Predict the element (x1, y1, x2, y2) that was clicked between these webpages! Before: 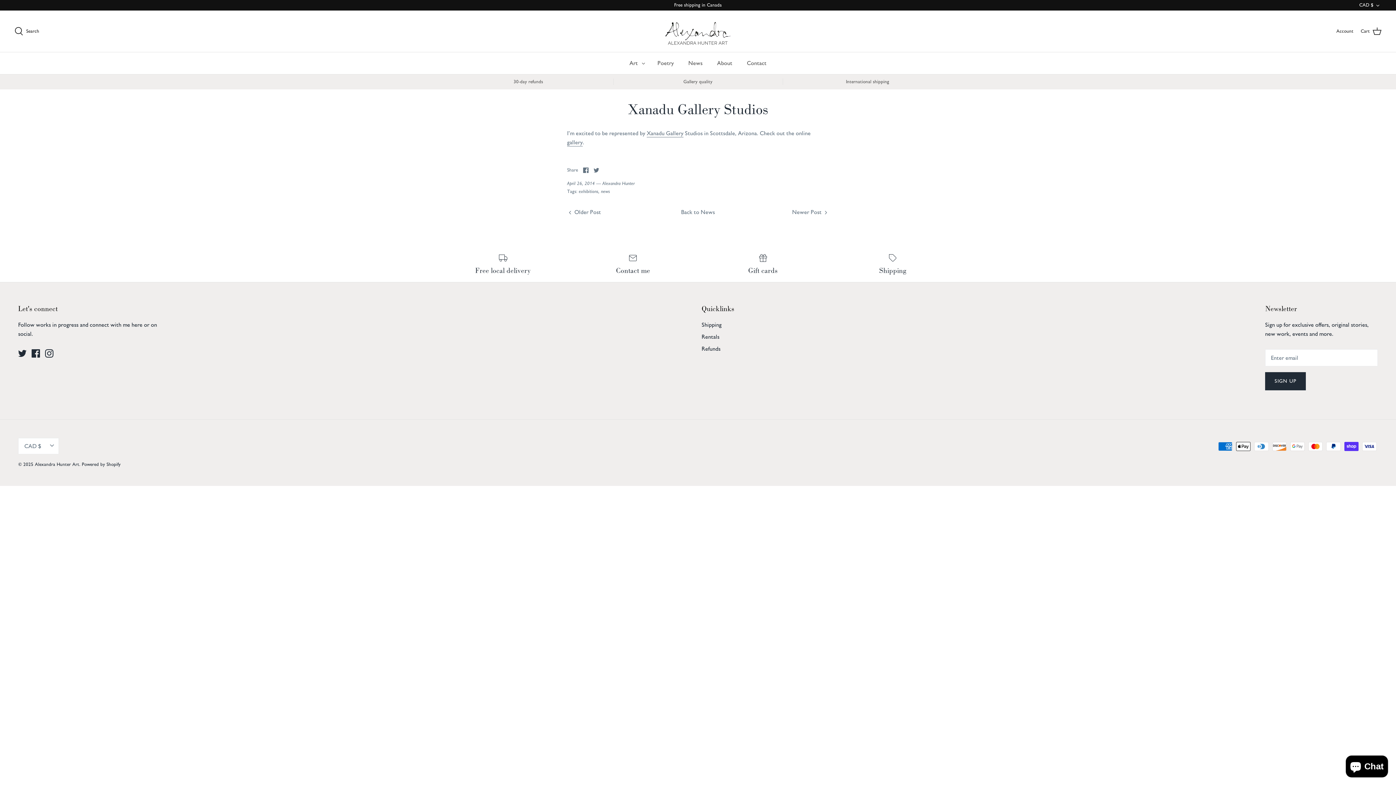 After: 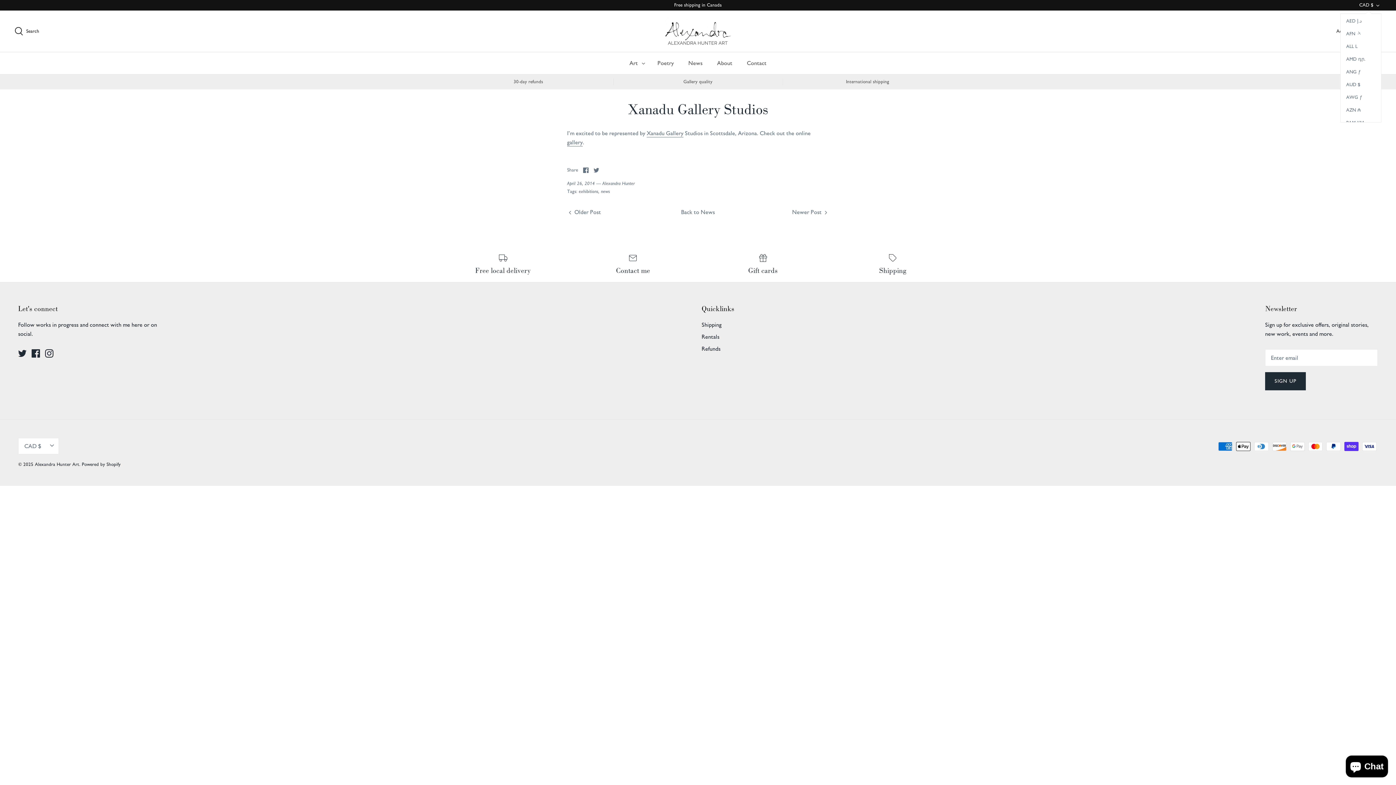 Action: bbox: (1359, 0, 1381, 10) label: CAD $